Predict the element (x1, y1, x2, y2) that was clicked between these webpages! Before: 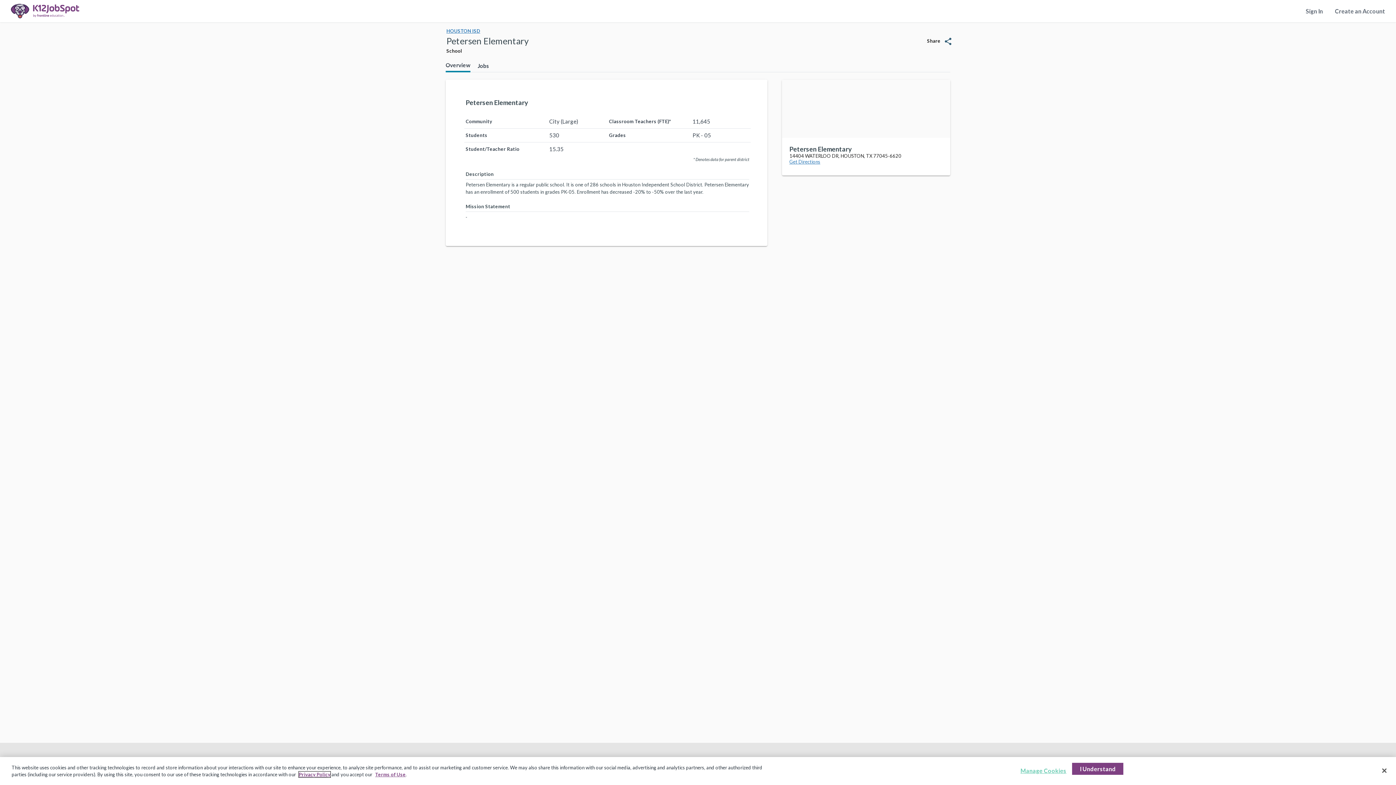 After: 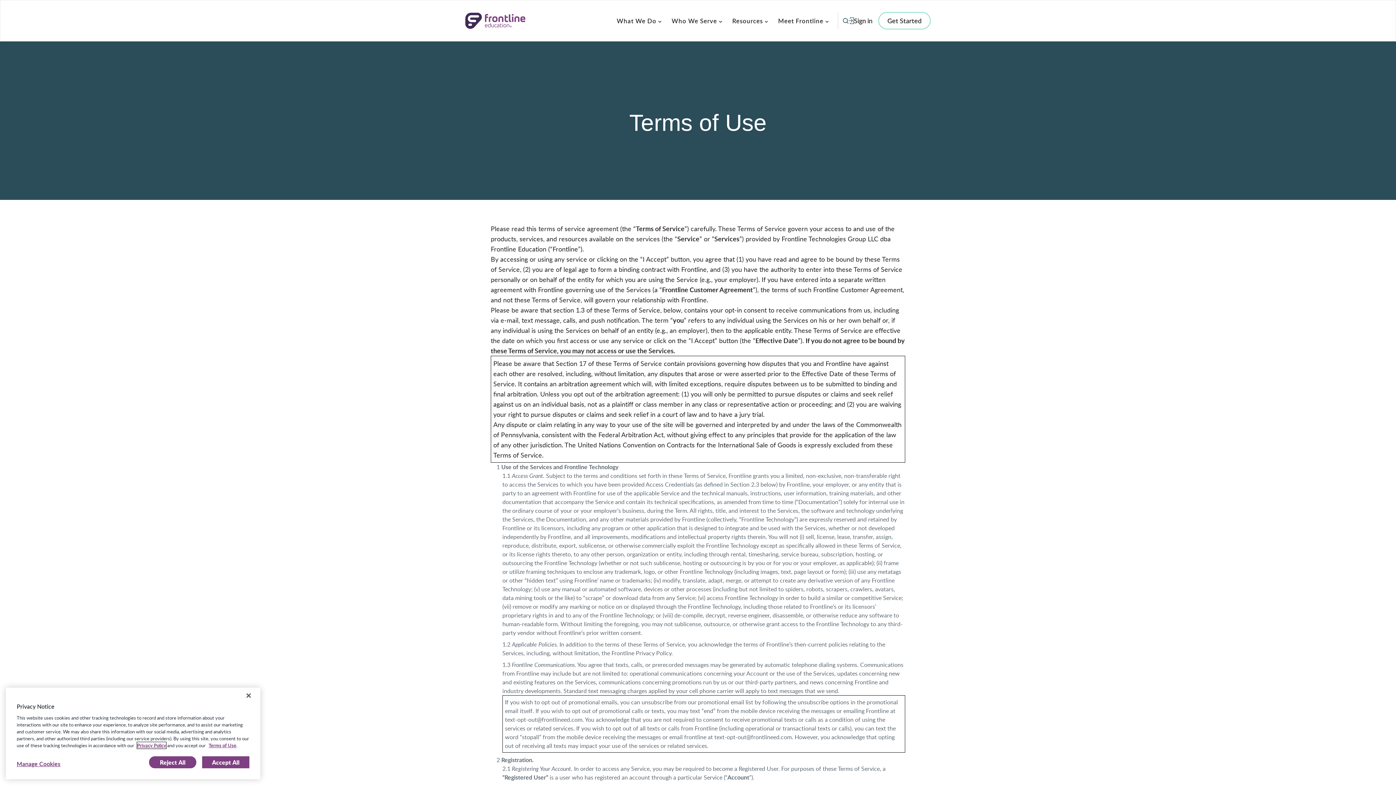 Action: bbox: (375, 772, 405, 777) label: Terms of Use